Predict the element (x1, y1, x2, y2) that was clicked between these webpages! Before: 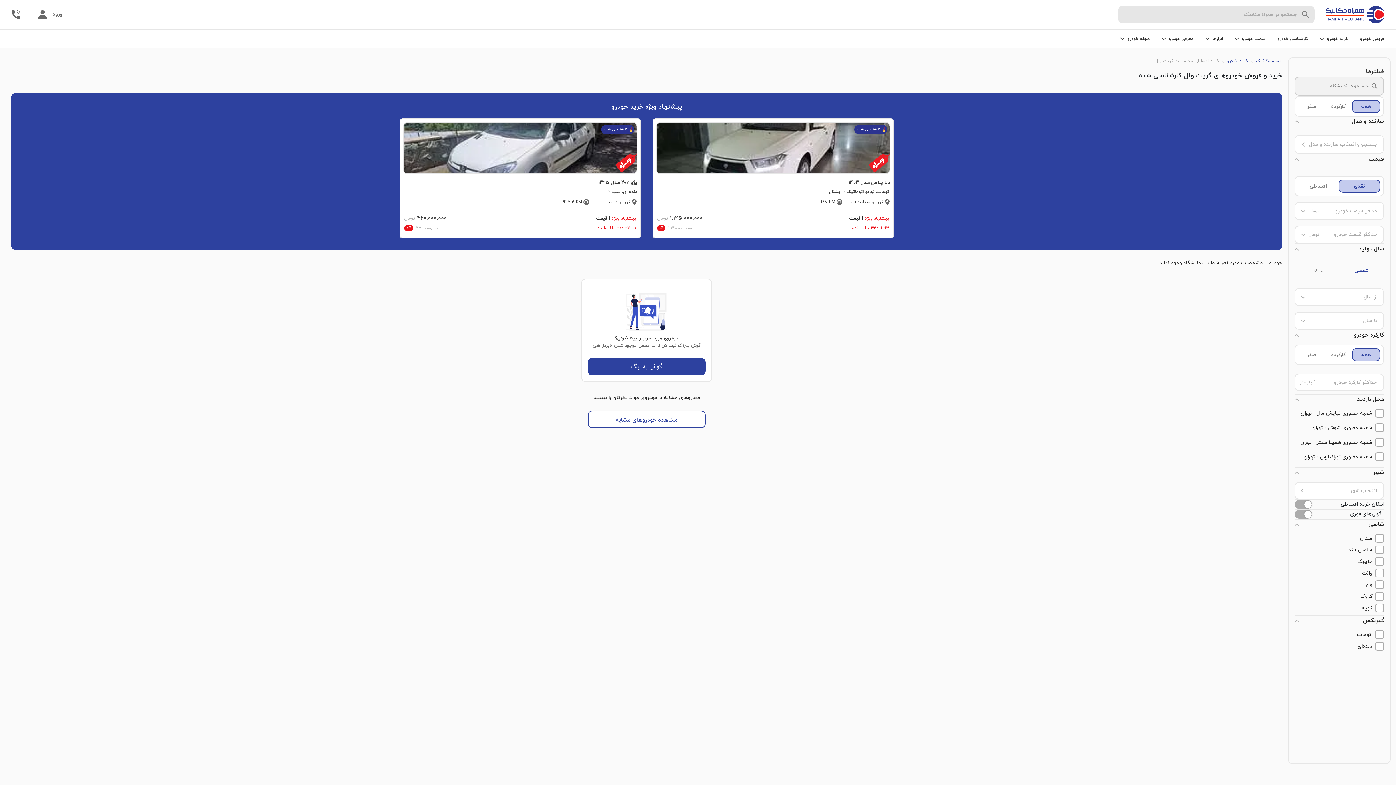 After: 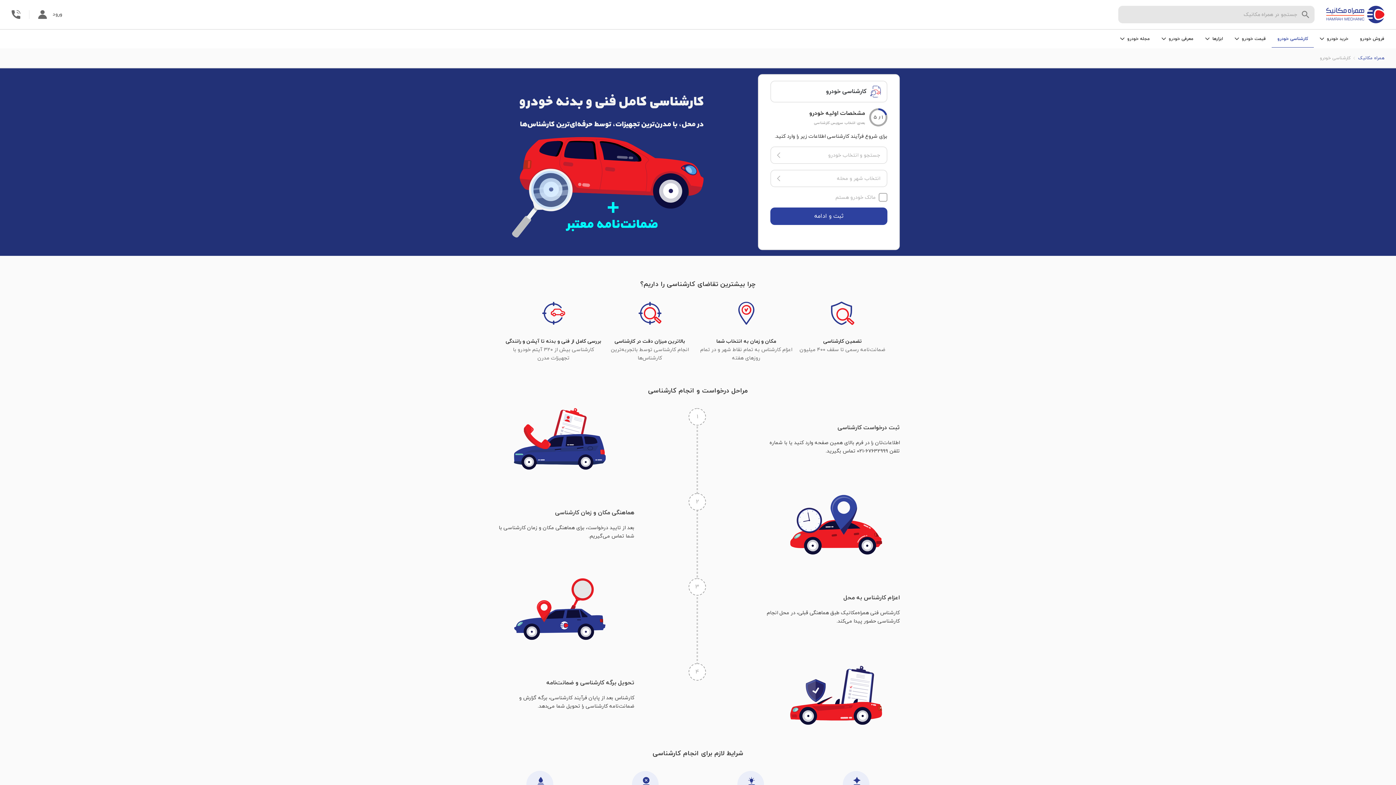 Action: label: کارشناسی خودرو bbox: (1277, 35, 1308, 42)